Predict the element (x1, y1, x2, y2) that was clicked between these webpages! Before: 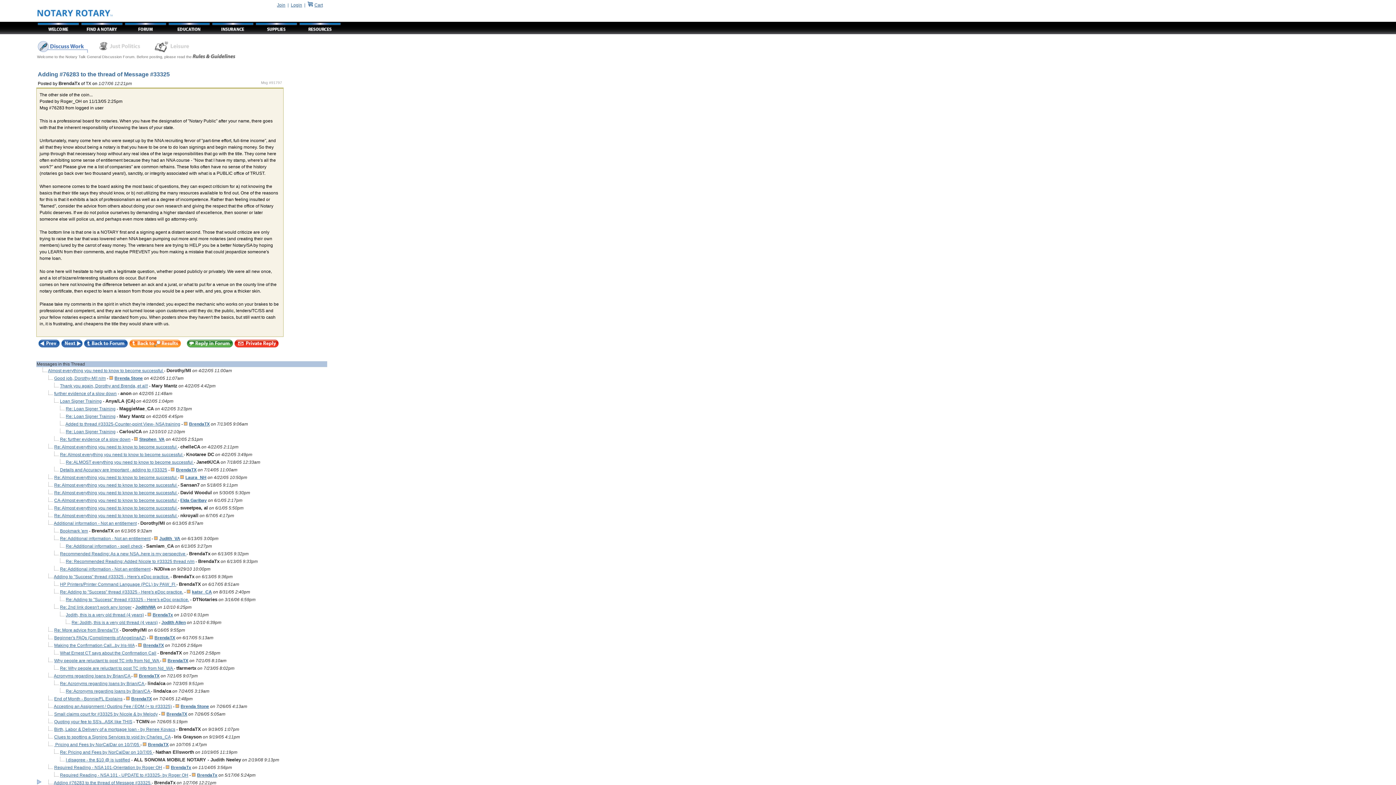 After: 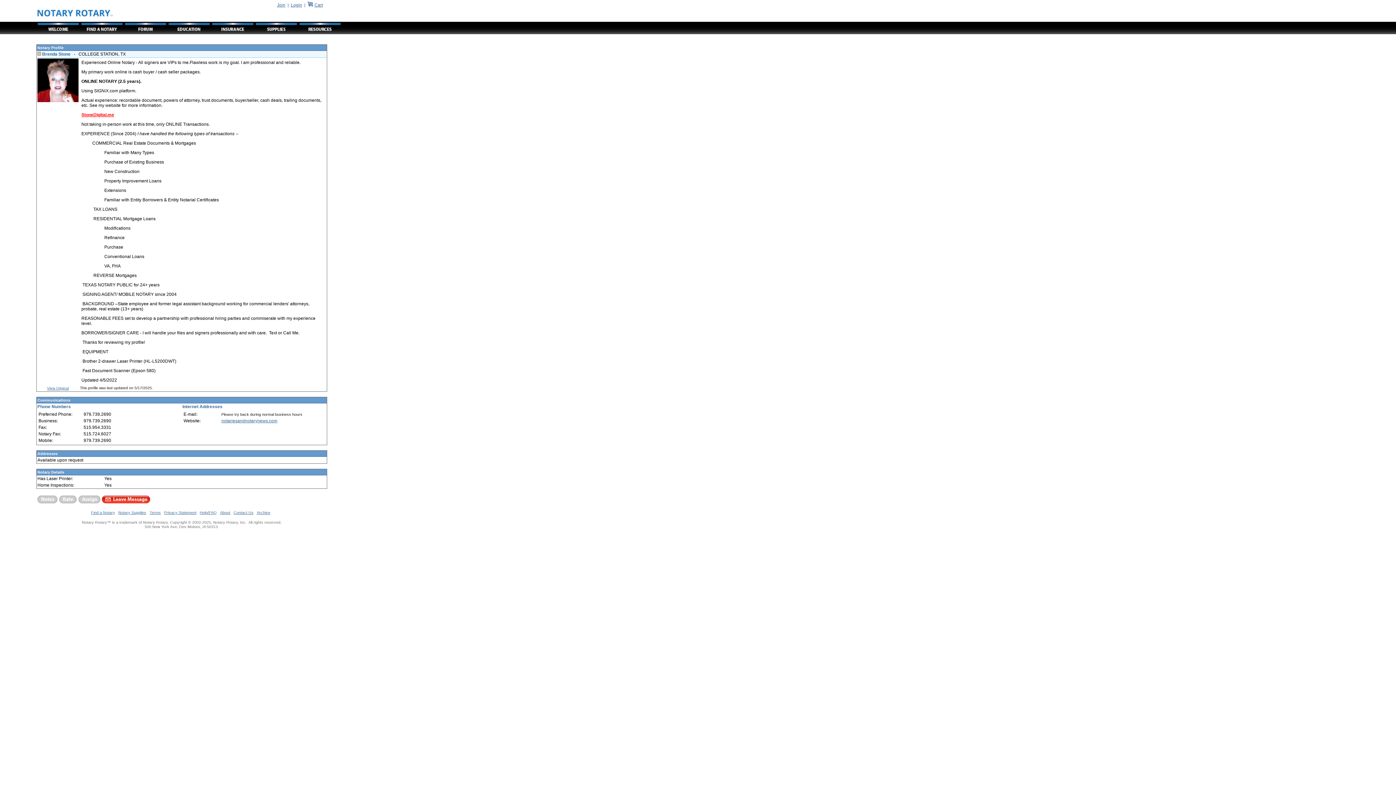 Action: label: BrendaTX bbox: (167, 658, 188, 663)